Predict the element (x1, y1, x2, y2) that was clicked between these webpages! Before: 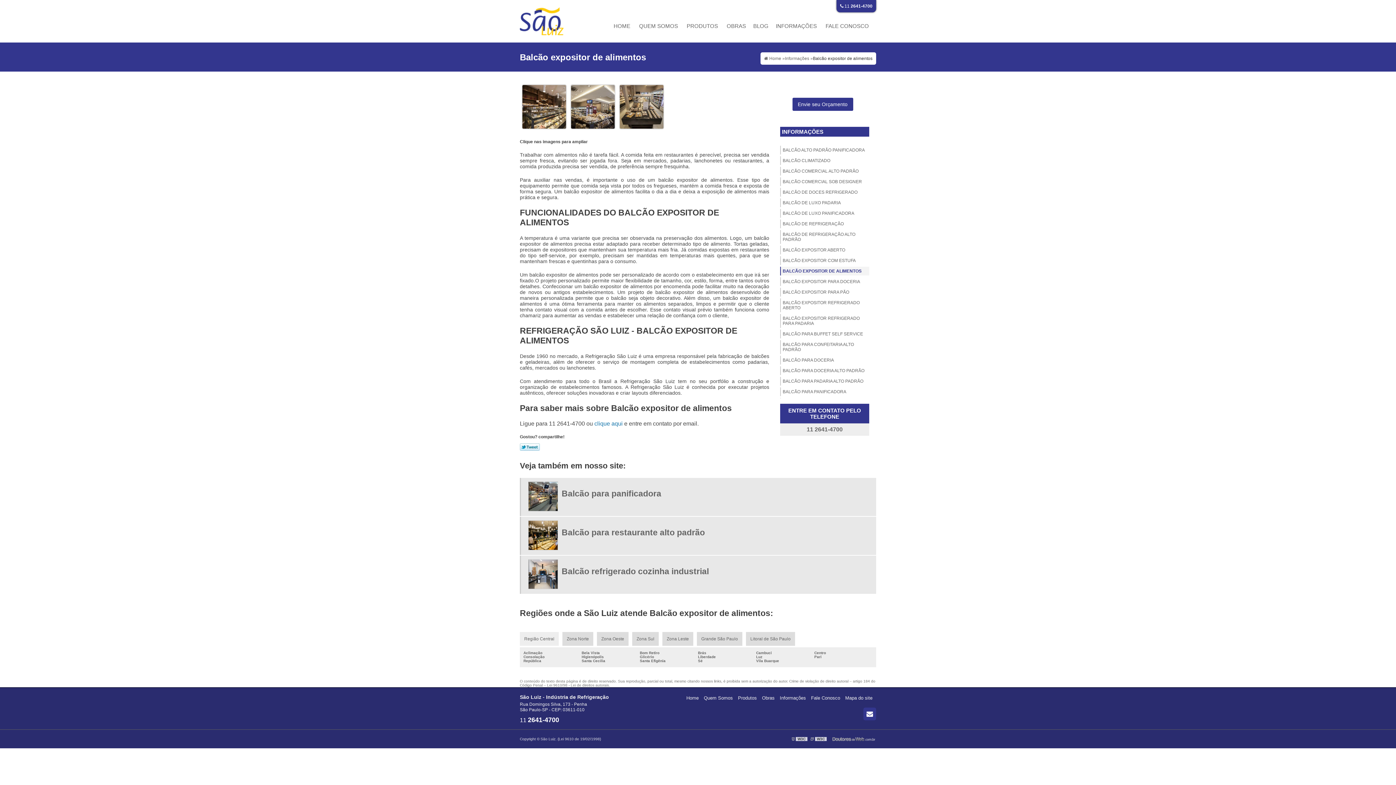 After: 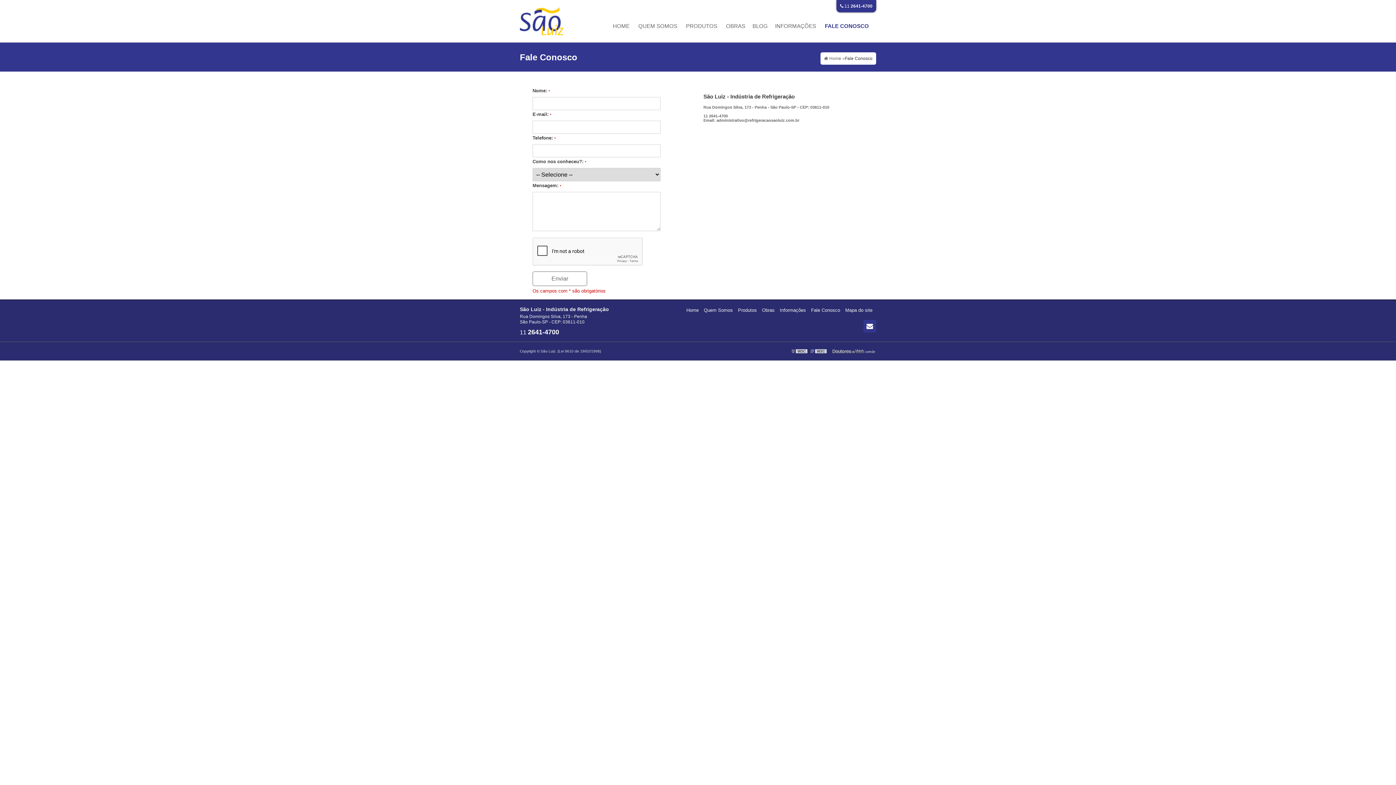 Action: label: Fale Conosco bbox: (811, 695, 840, 701)